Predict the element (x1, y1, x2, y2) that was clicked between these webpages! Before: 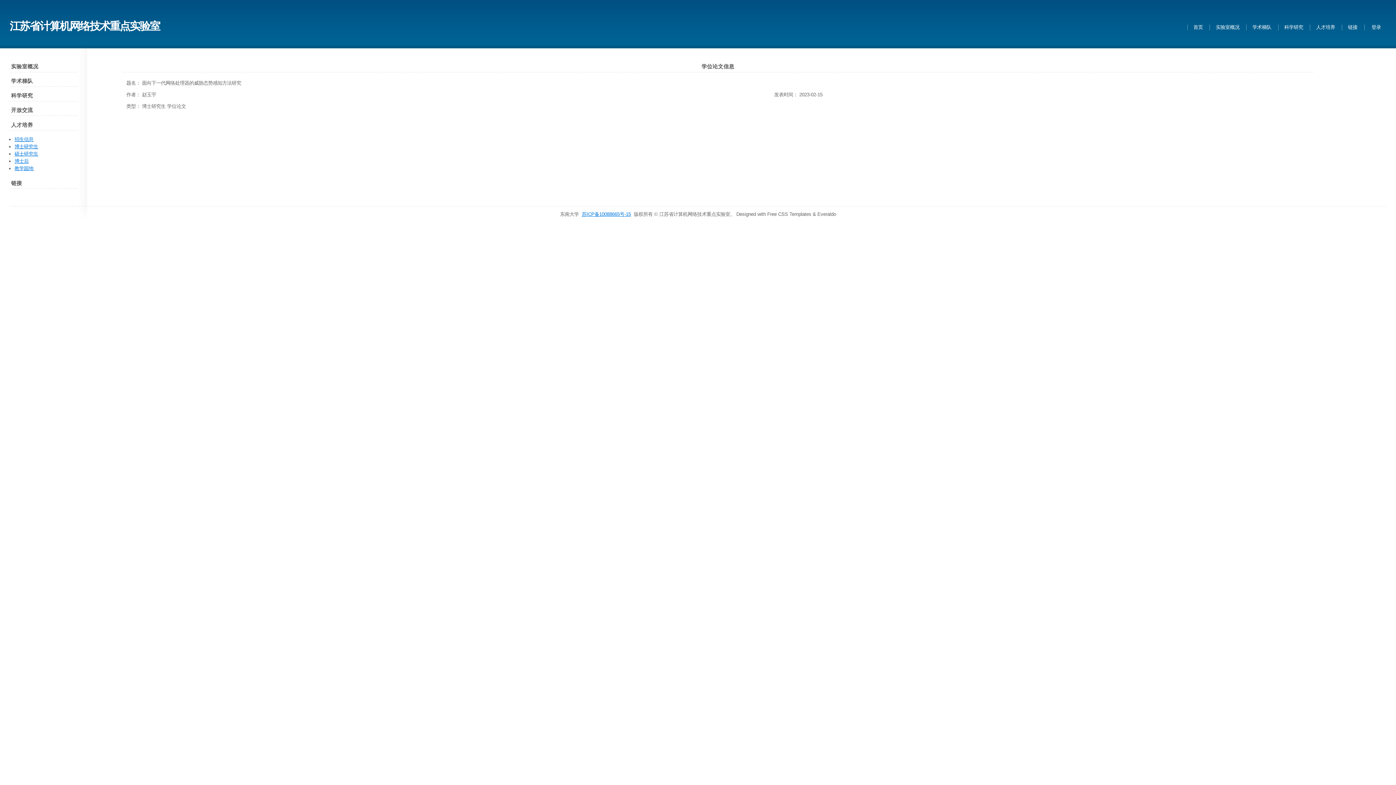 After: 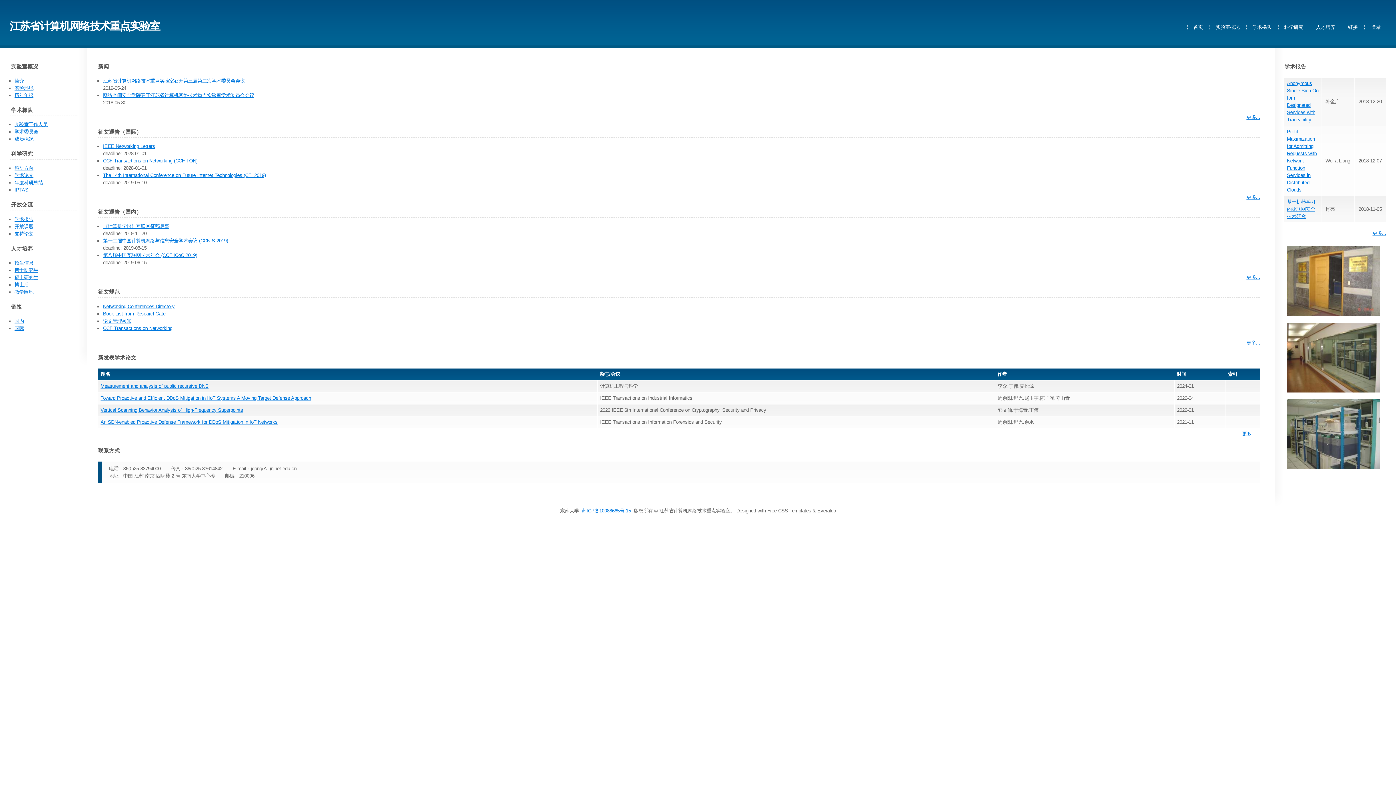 Action: bbox: (9, 19, 159, 31) label: 江苏省计算机网络技术重点实验室